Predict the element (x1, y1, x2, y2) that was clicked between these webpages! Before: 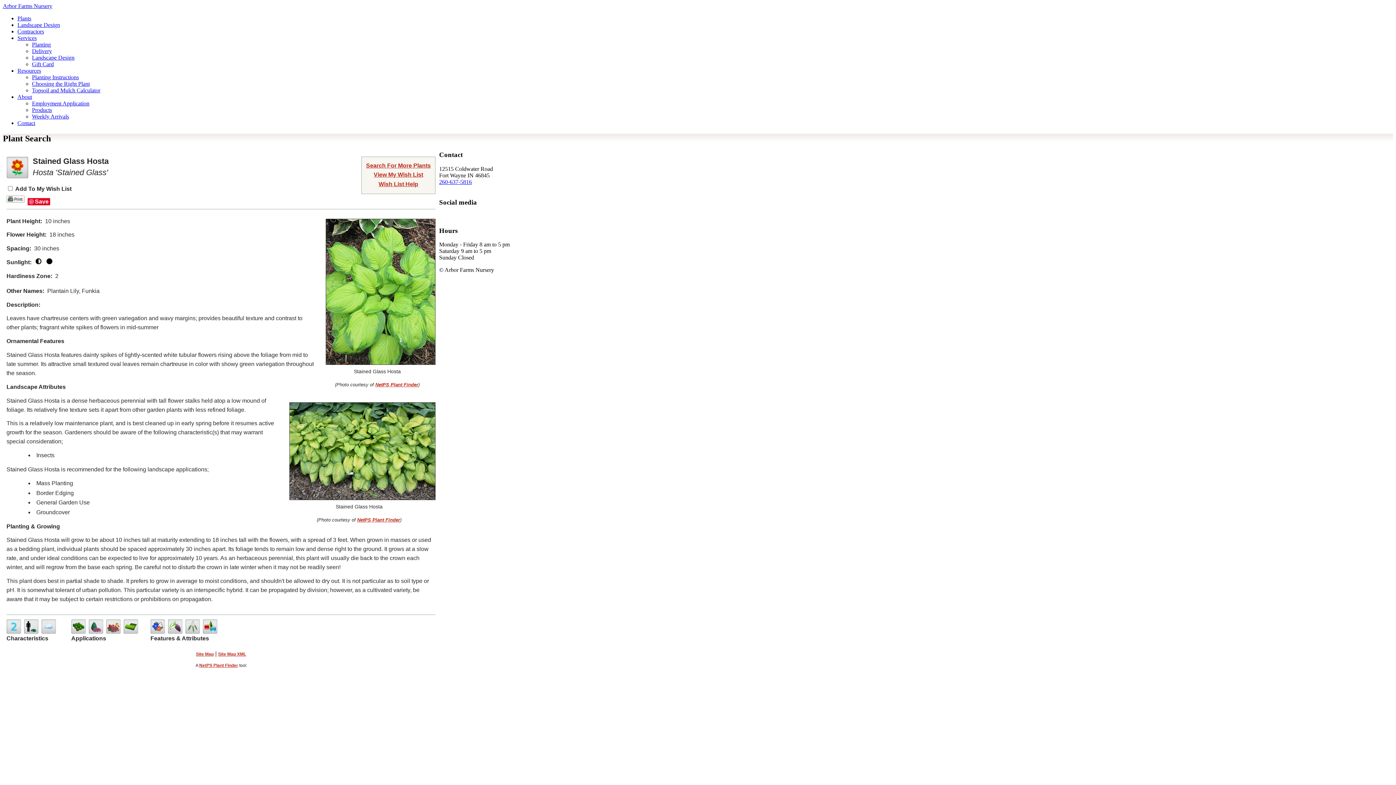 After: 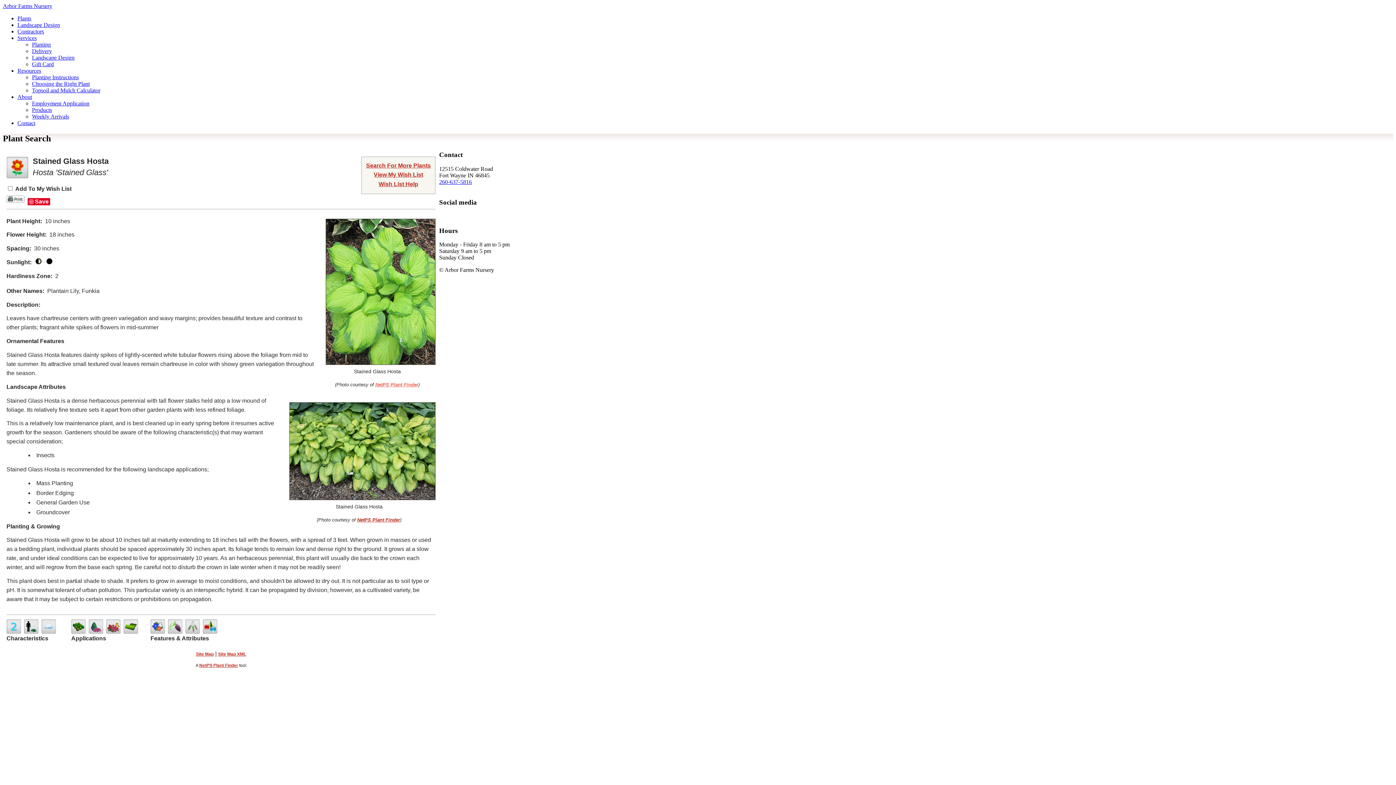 Action: label: NetPS Plant Finder bbox: (375, 382, 418, 387)